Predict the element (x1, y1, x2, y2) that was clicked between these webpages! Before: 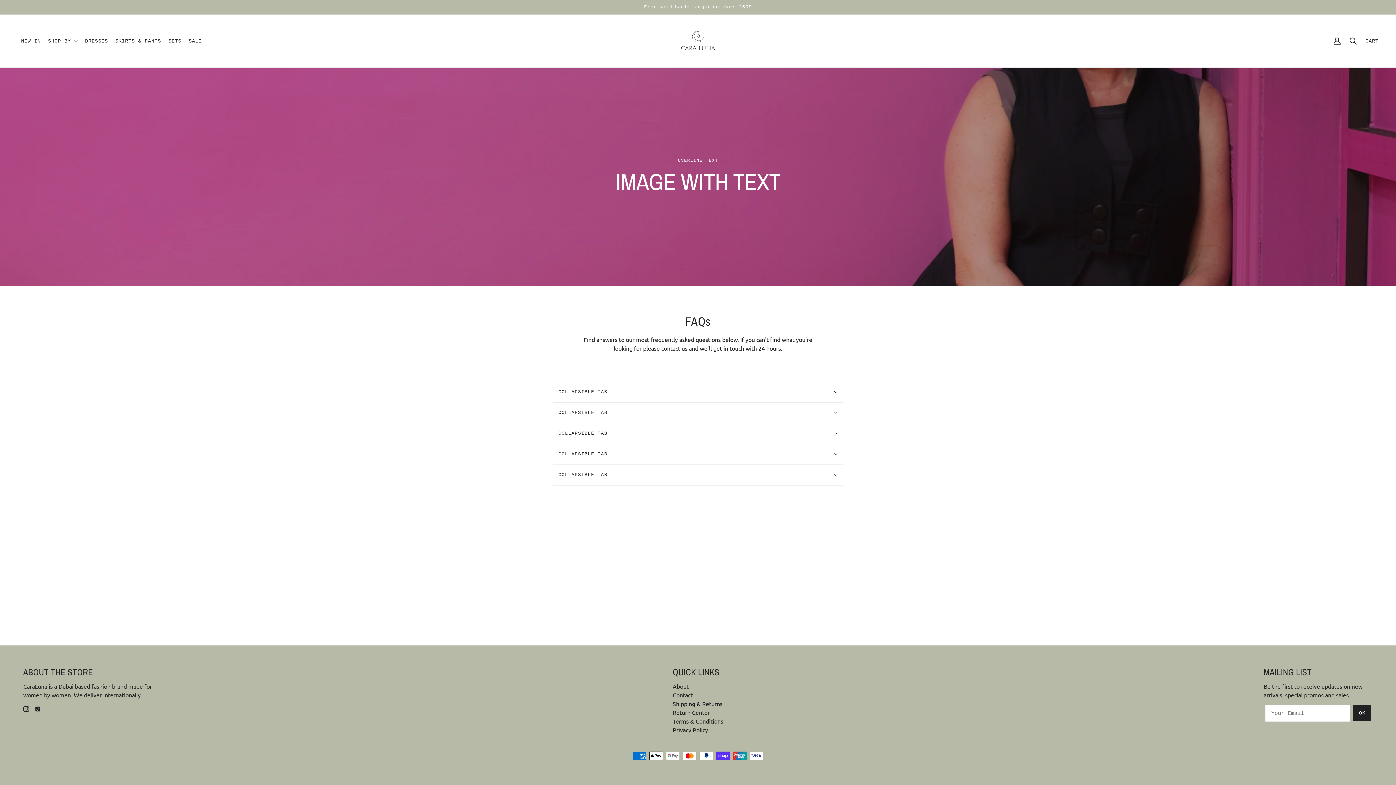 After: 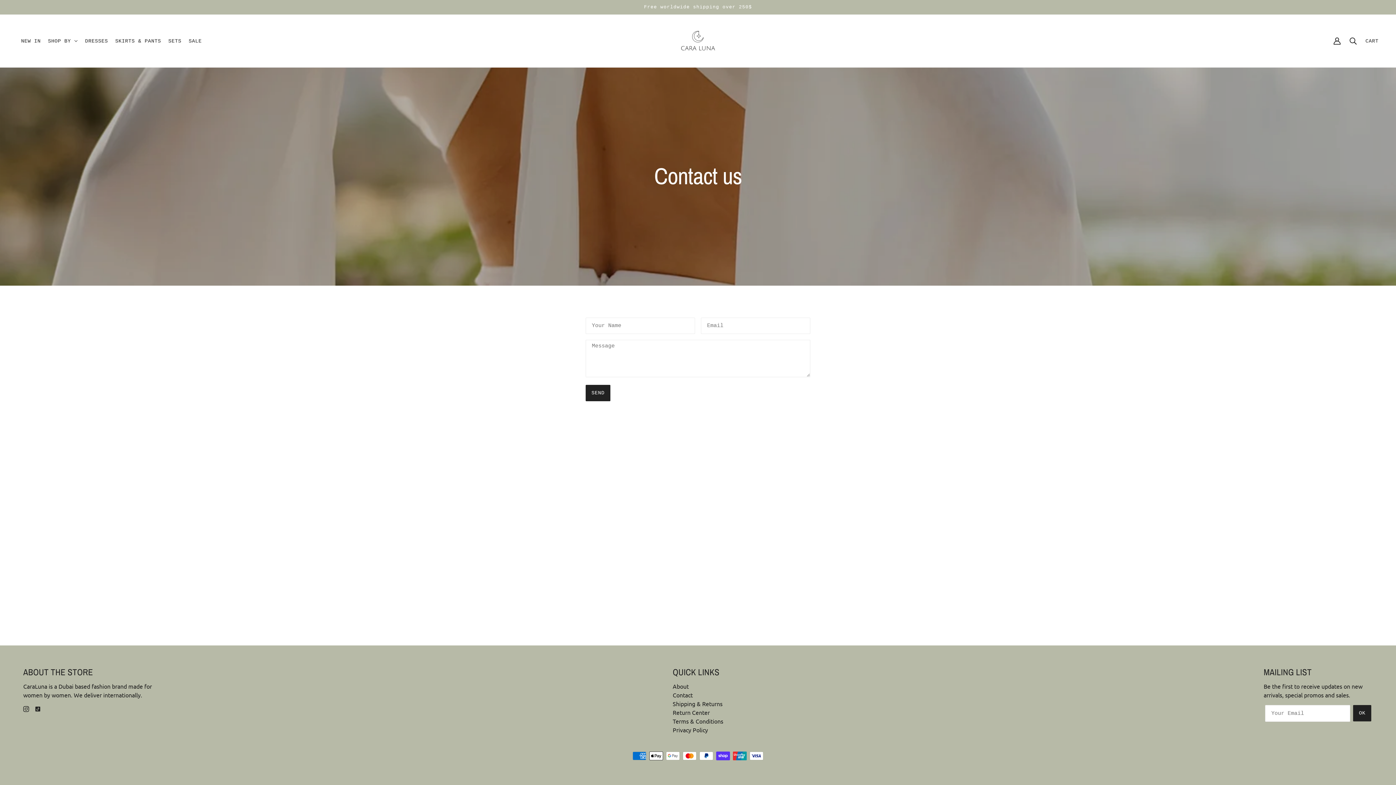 Action: label: Contact bbox: (672, 691, 692, 698)